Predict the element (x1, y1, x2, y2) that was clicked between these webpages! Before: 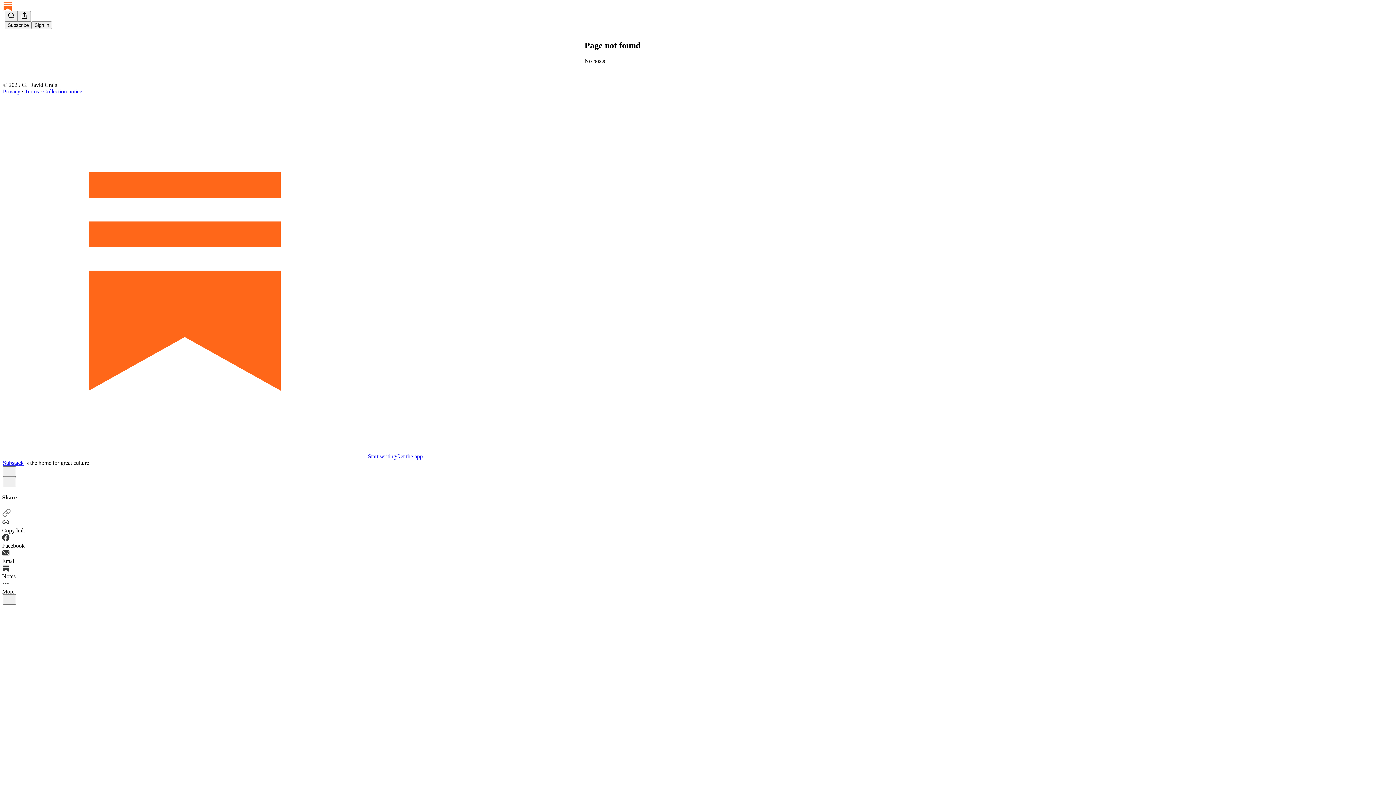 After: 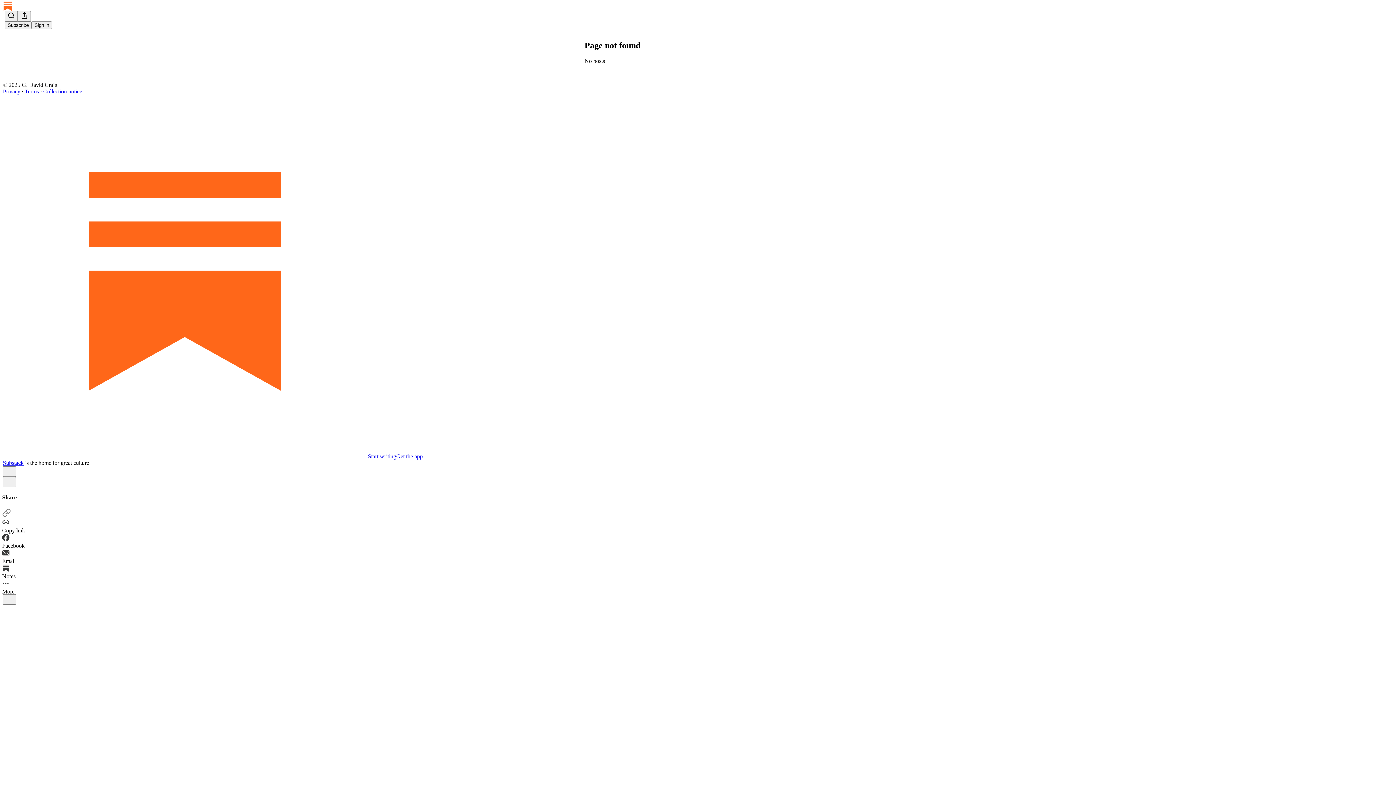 Action: bbox: (24, 88, 38, 94) label: Terms